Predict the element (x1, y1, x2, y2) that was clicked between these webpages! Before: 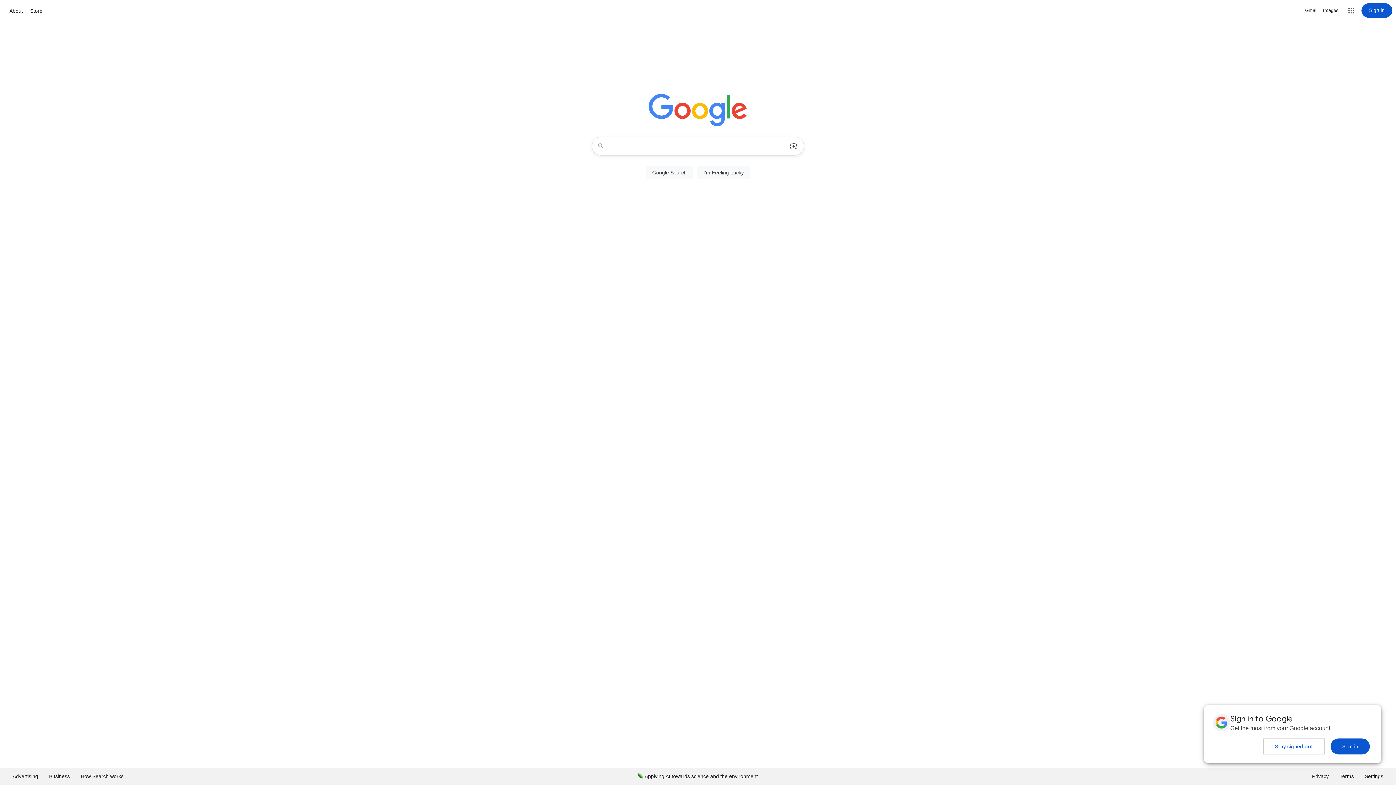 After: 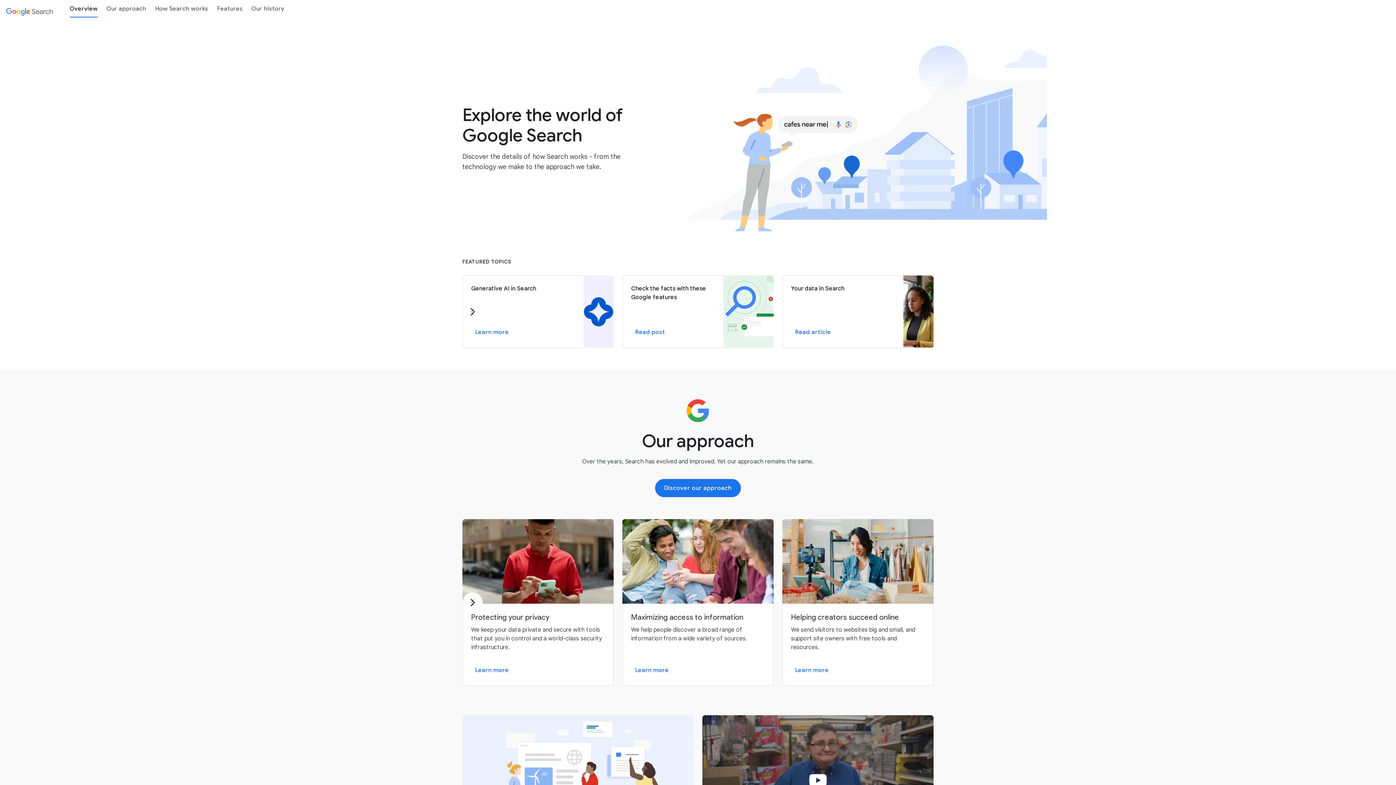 Action: bbox: (75, 768, 129, 785) label: How Search works